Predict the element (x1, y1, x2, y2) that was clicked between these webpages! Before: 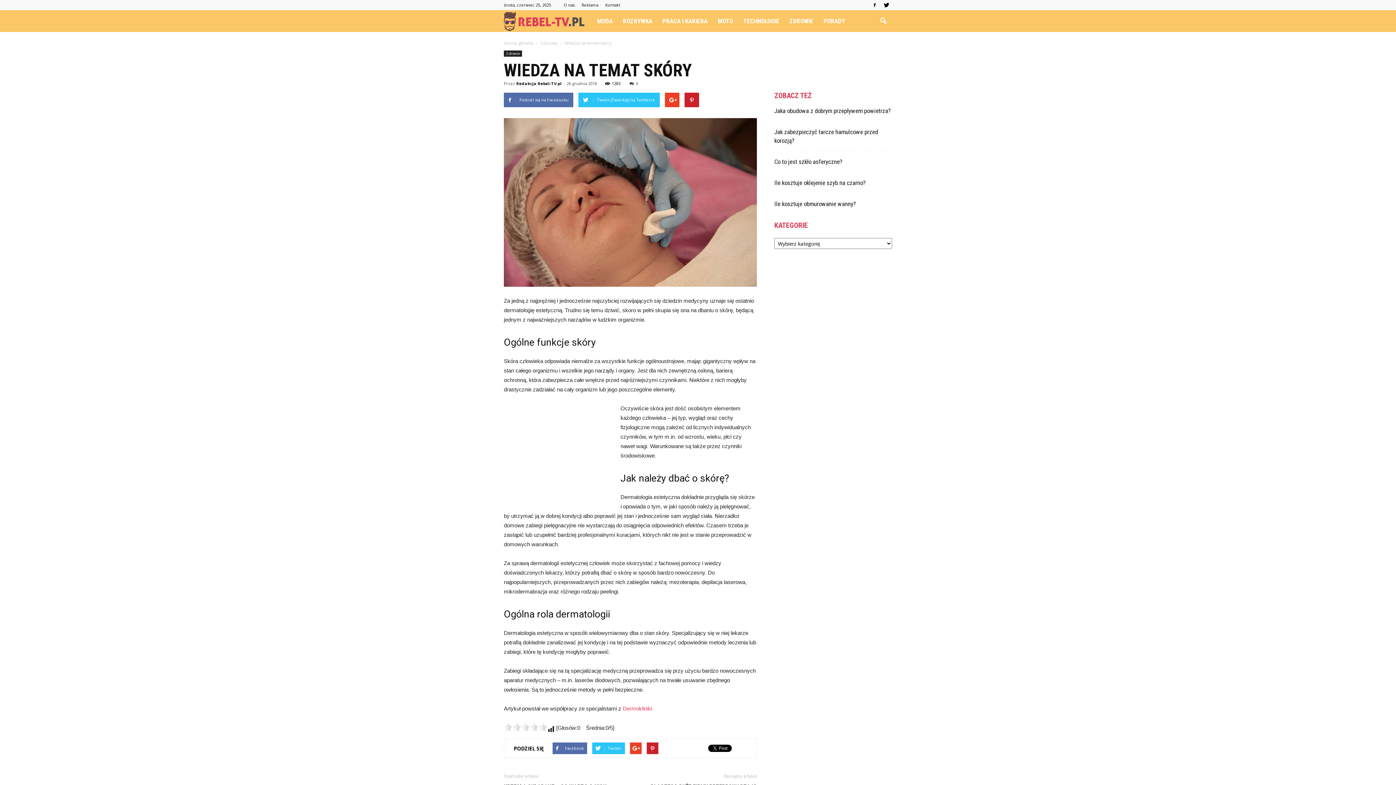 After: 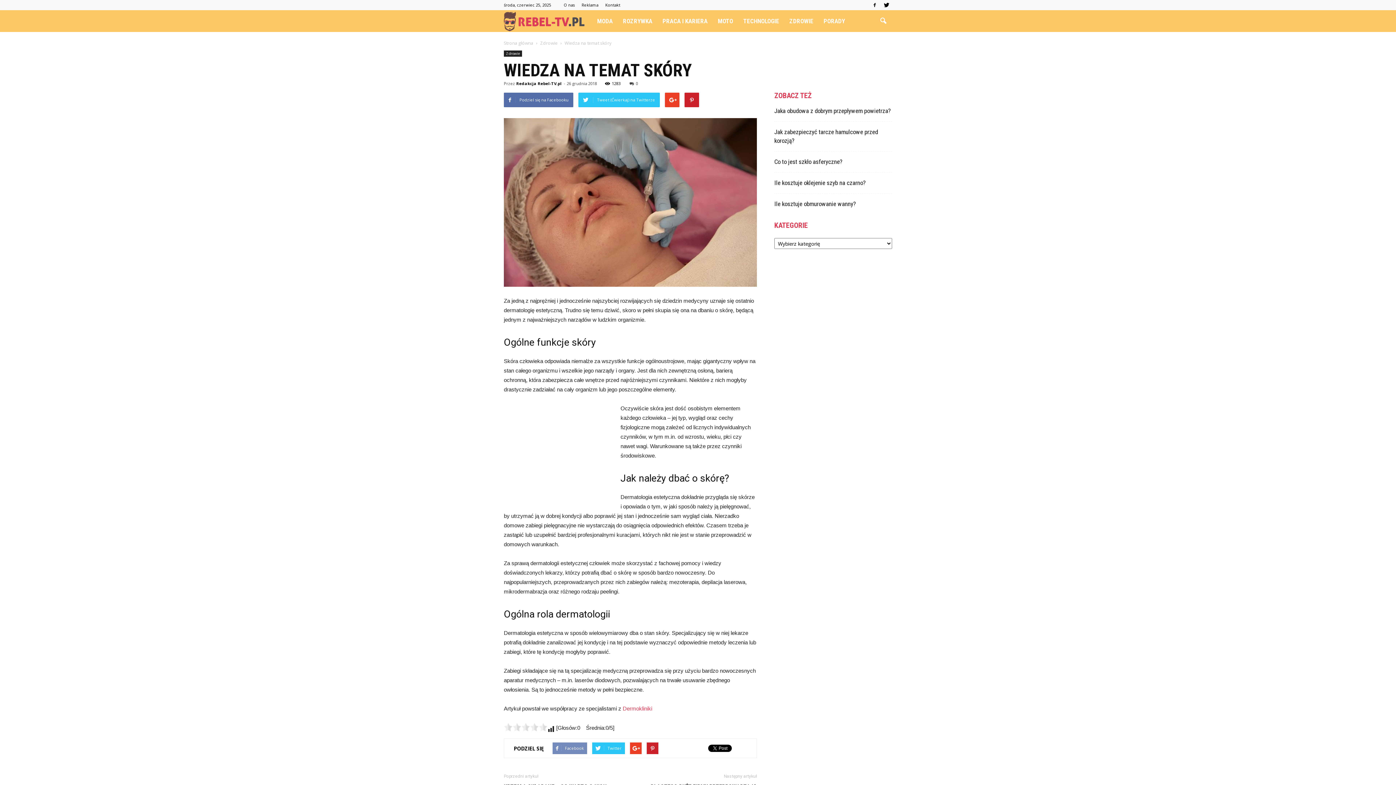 Action: label: Facebook bbox: (552, 742, 587, 754)